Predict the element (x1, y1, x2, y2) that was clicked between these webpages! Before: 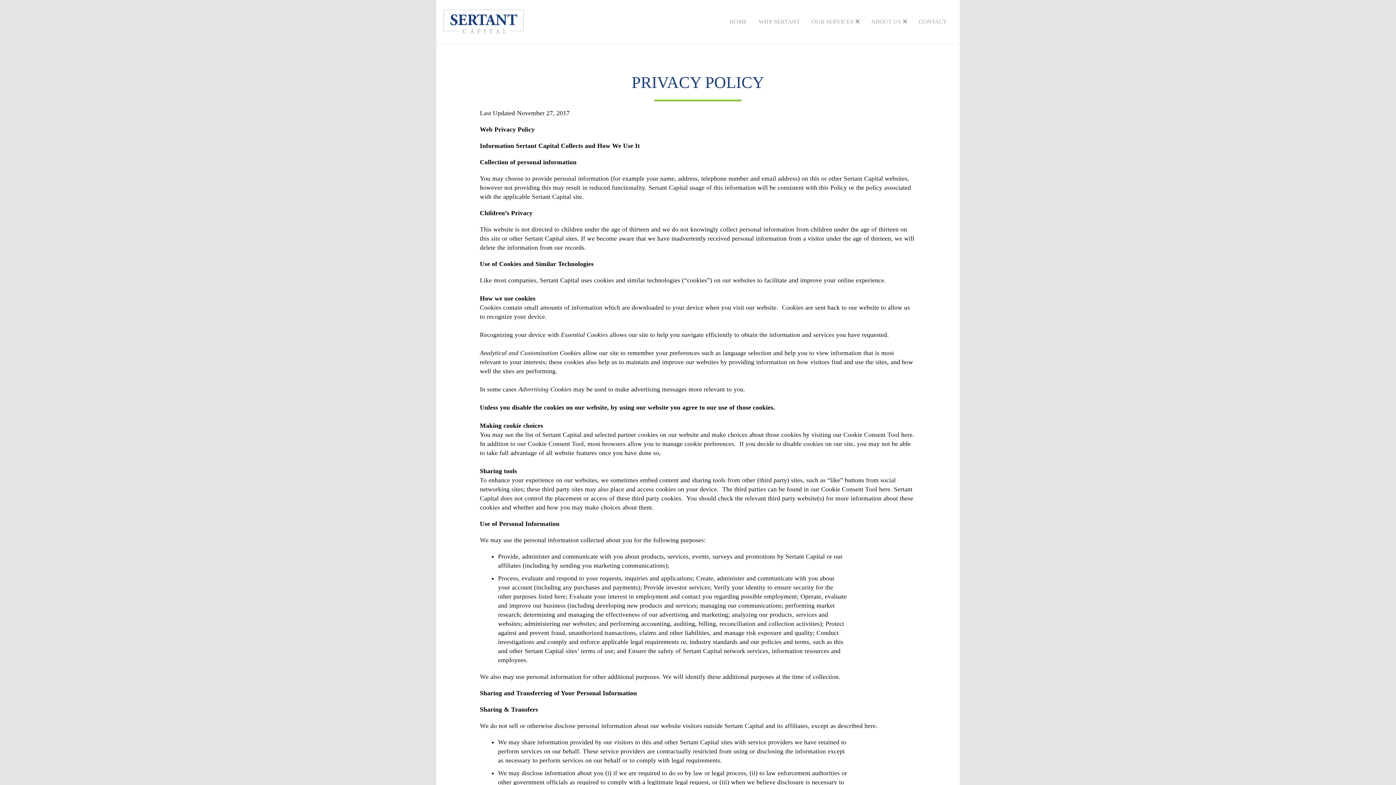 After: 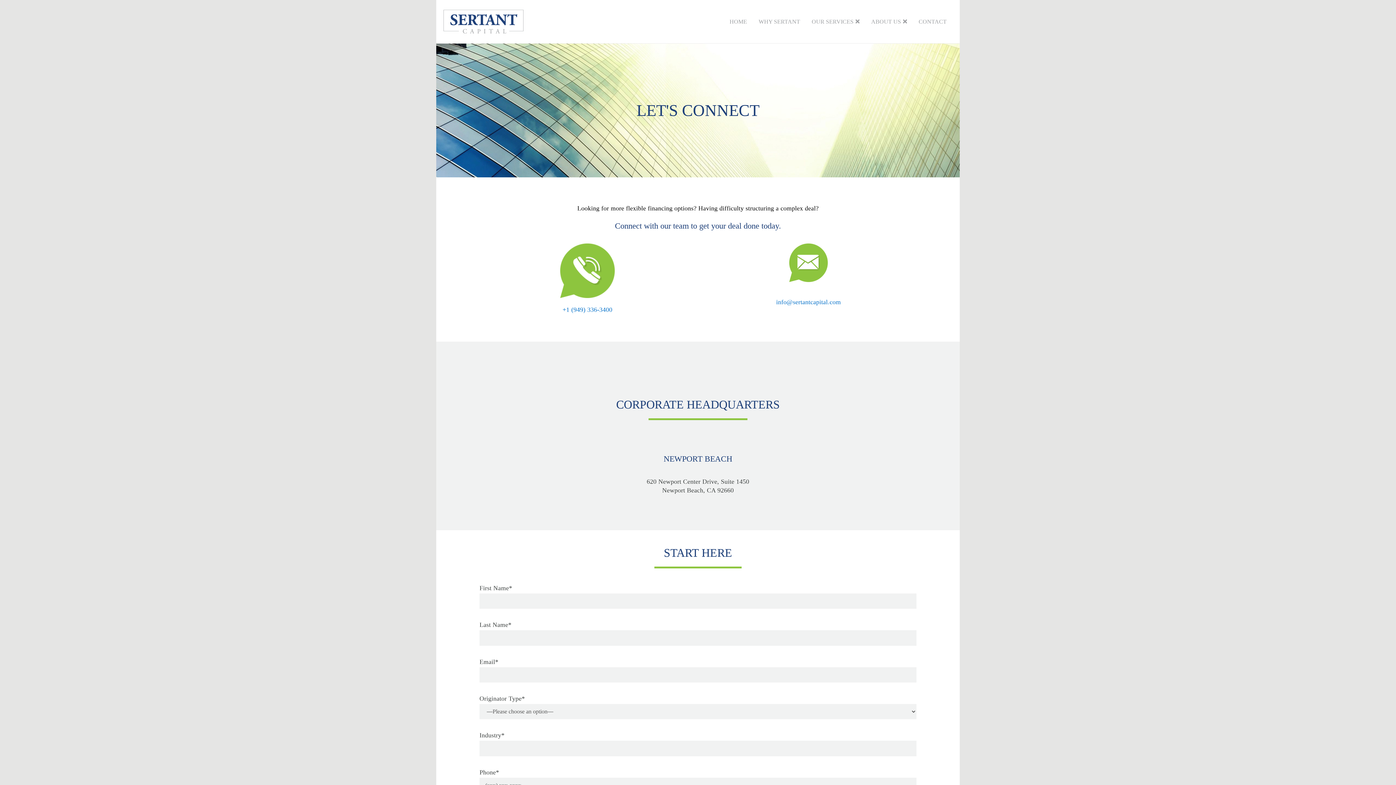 Action: bbox: (913, 0, 952, 32) label: CONTACT